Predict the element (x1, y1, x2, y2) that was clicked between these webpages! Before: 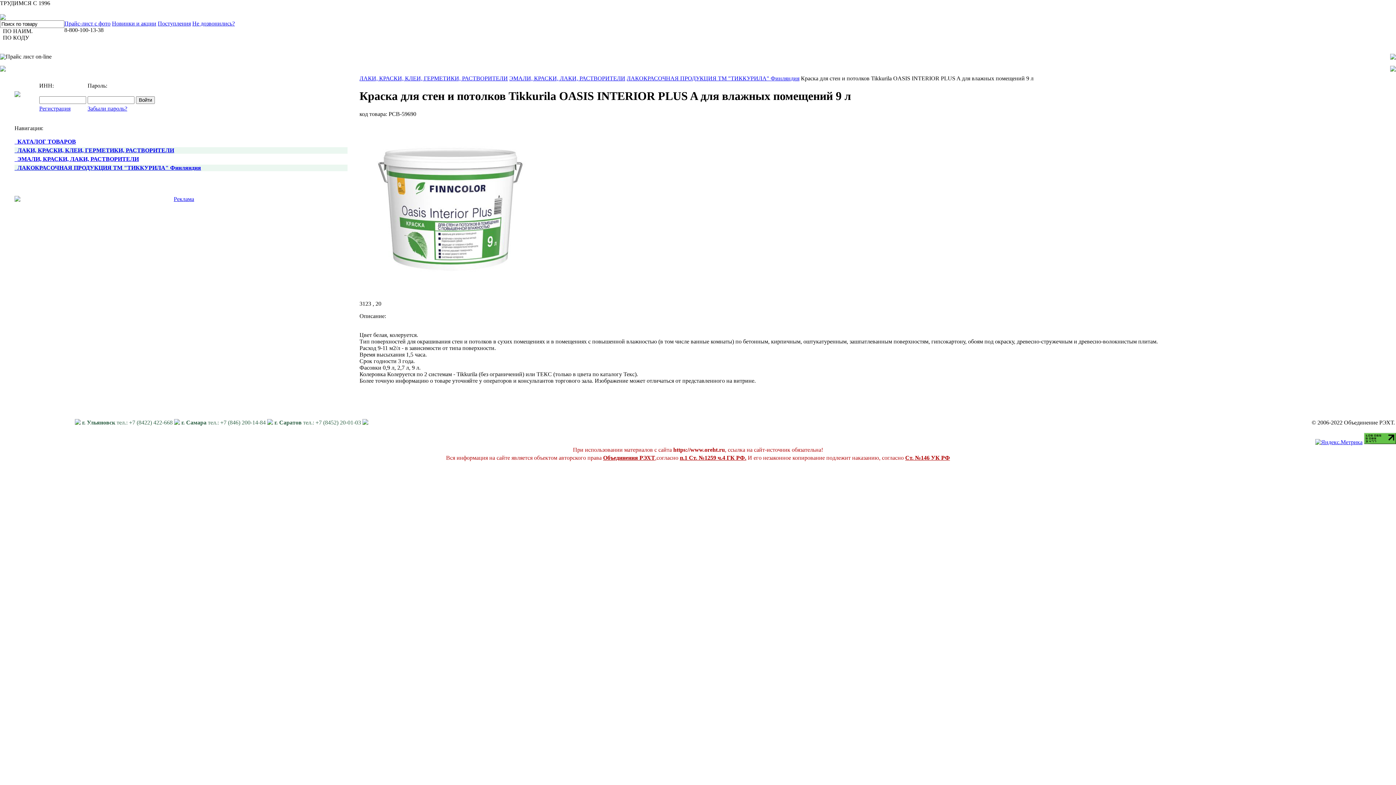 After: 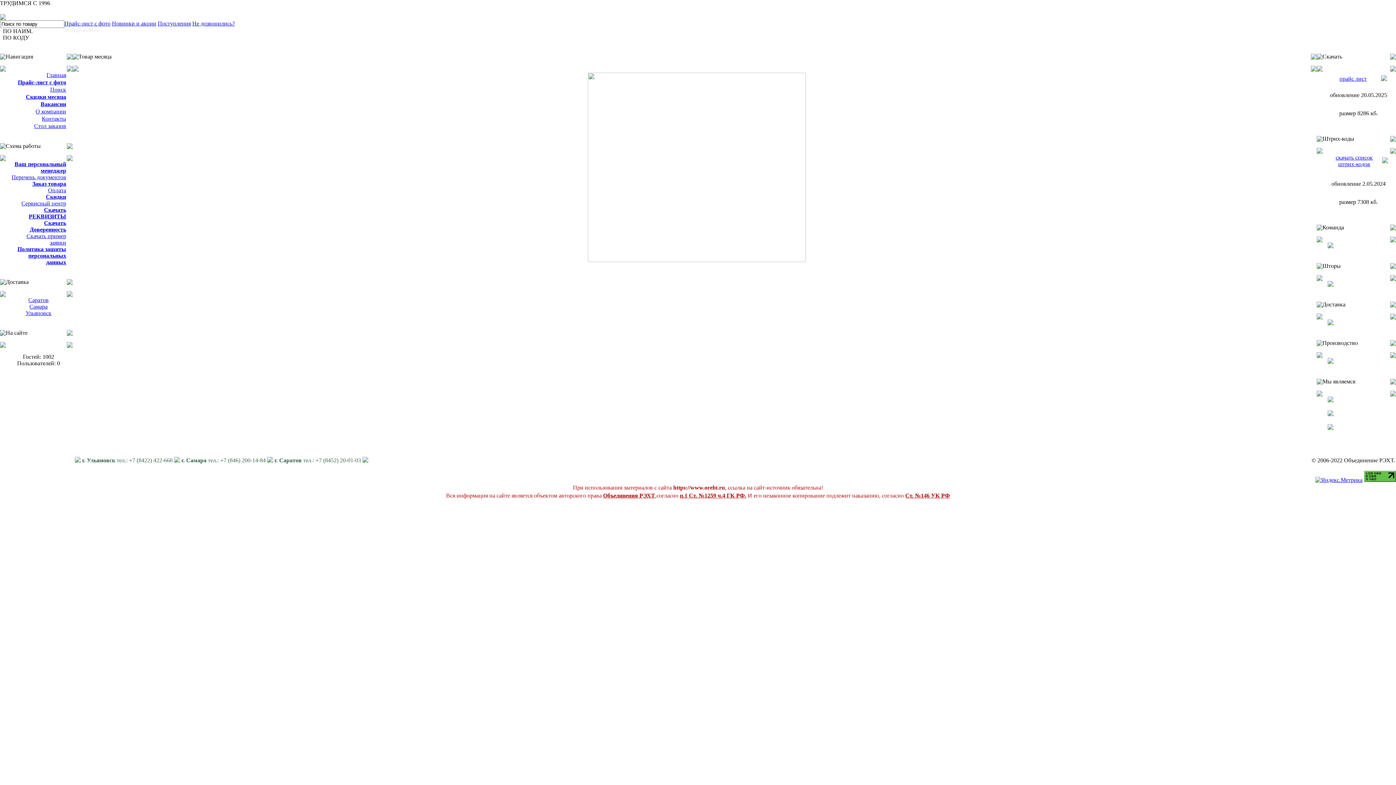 Action: bbox: (14, 196, 347, 202)